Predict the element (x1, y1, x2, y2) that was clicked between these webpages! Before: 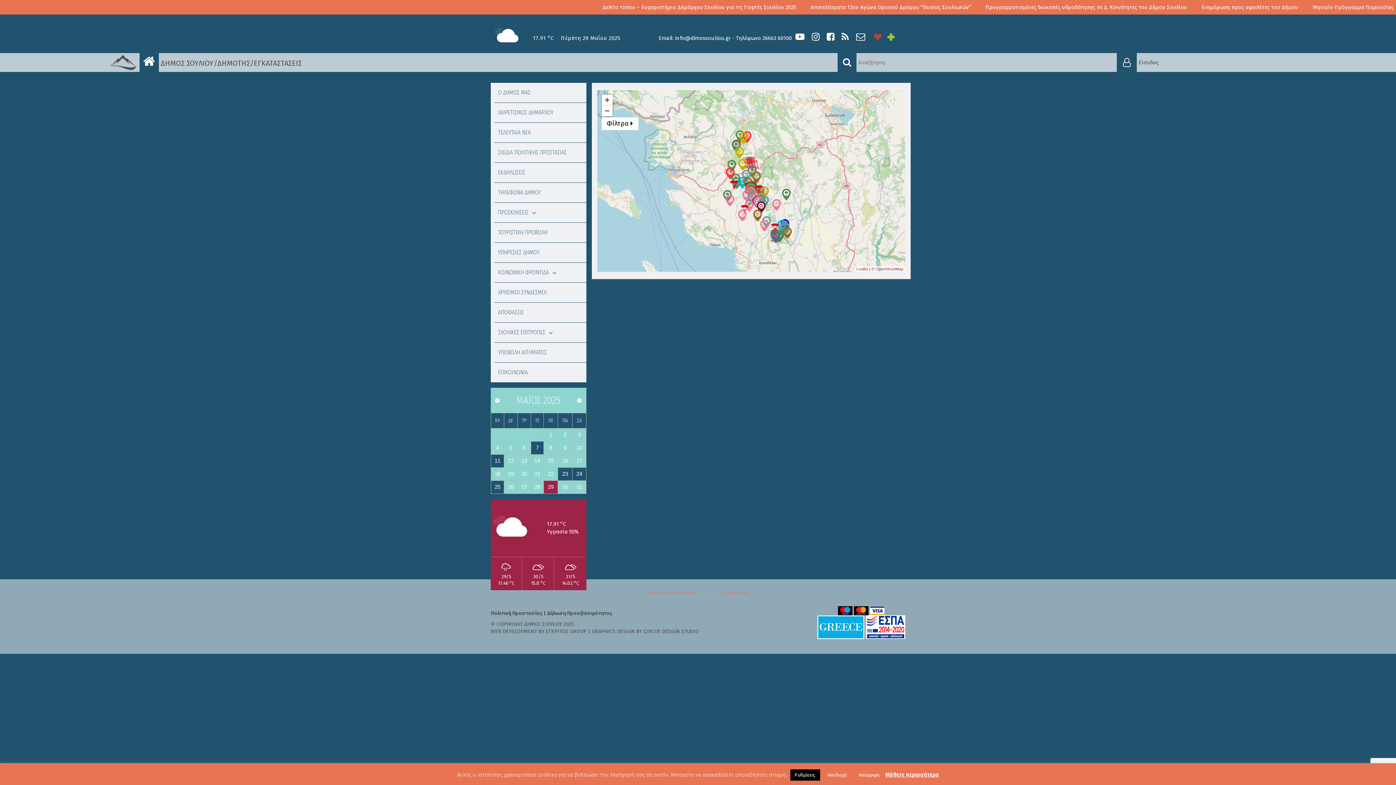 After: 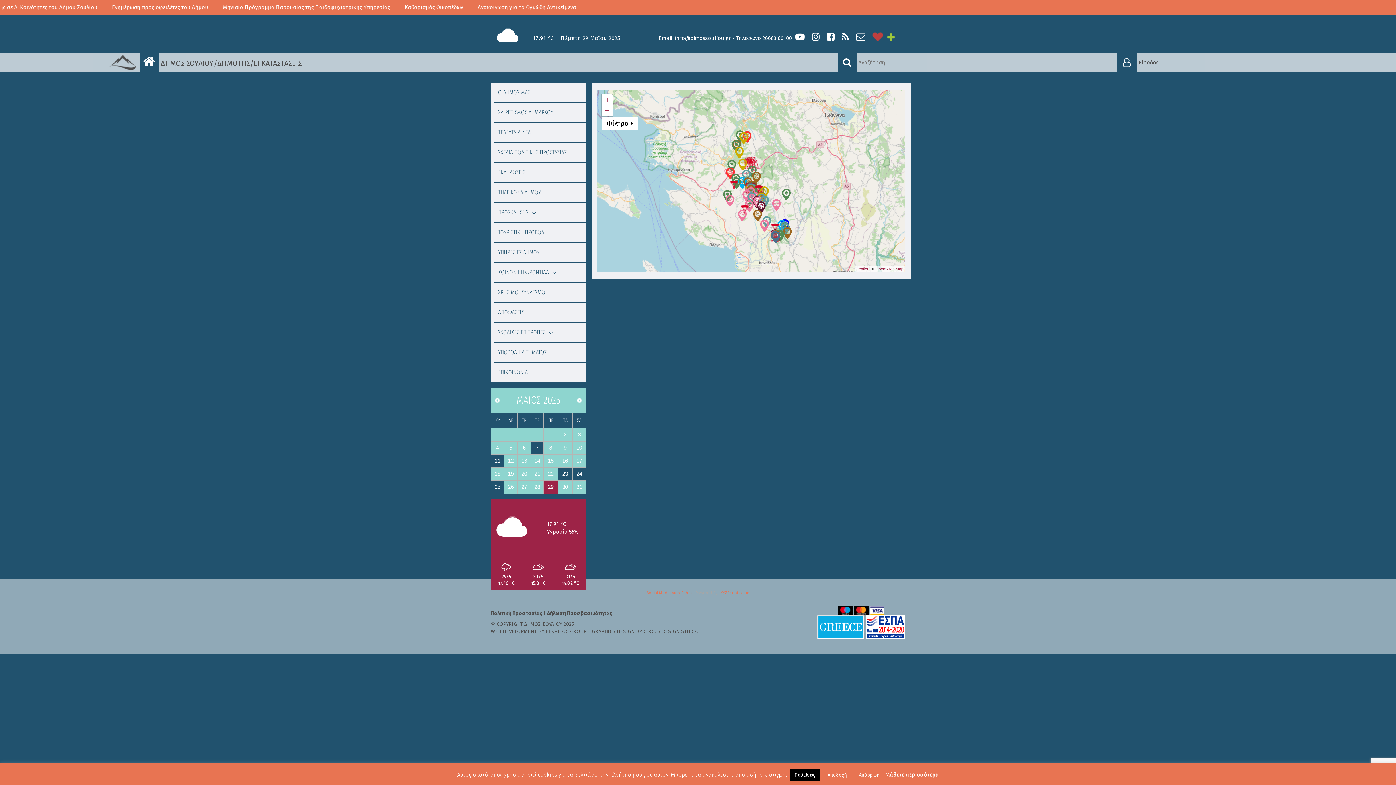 Action: label: Μάθετε περισσότερα bbox: (885, 771, 939, 779)